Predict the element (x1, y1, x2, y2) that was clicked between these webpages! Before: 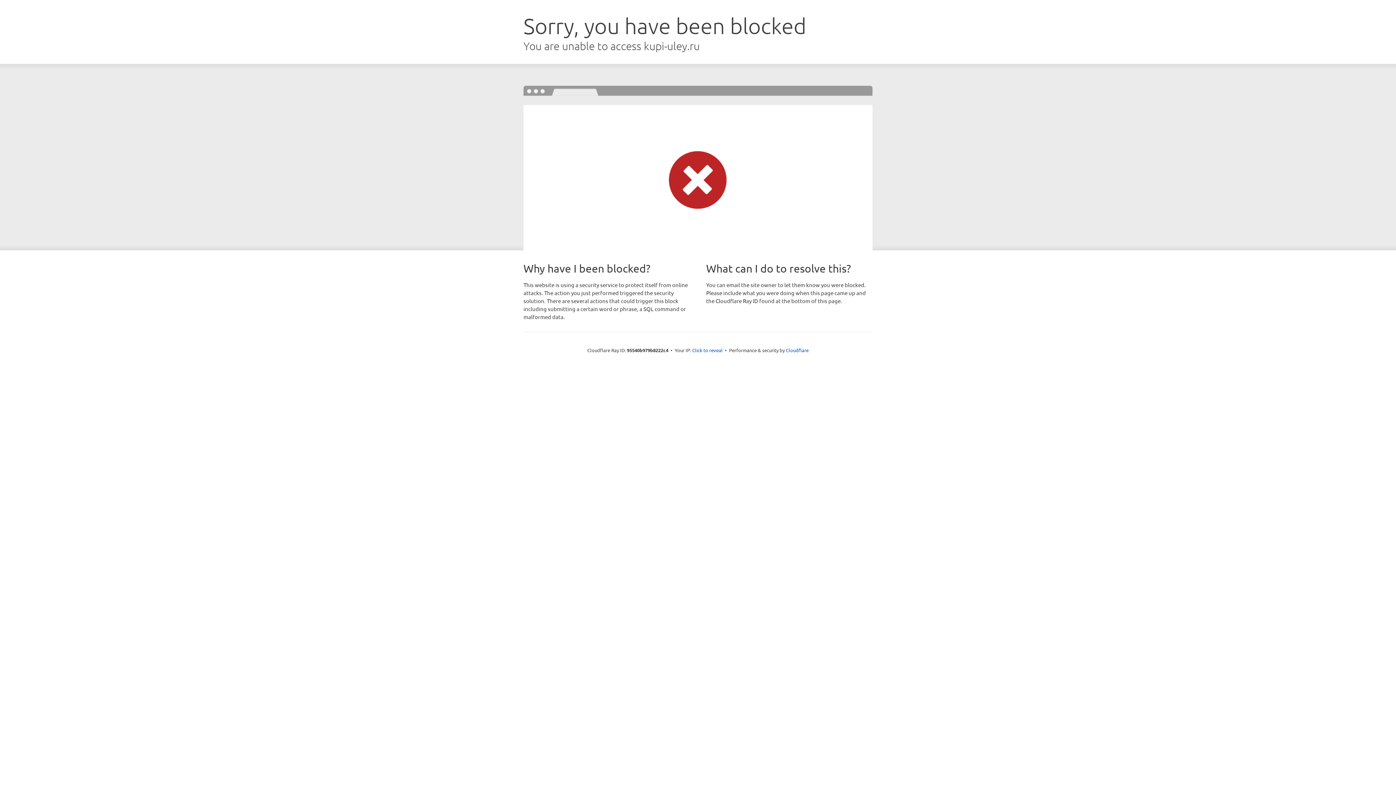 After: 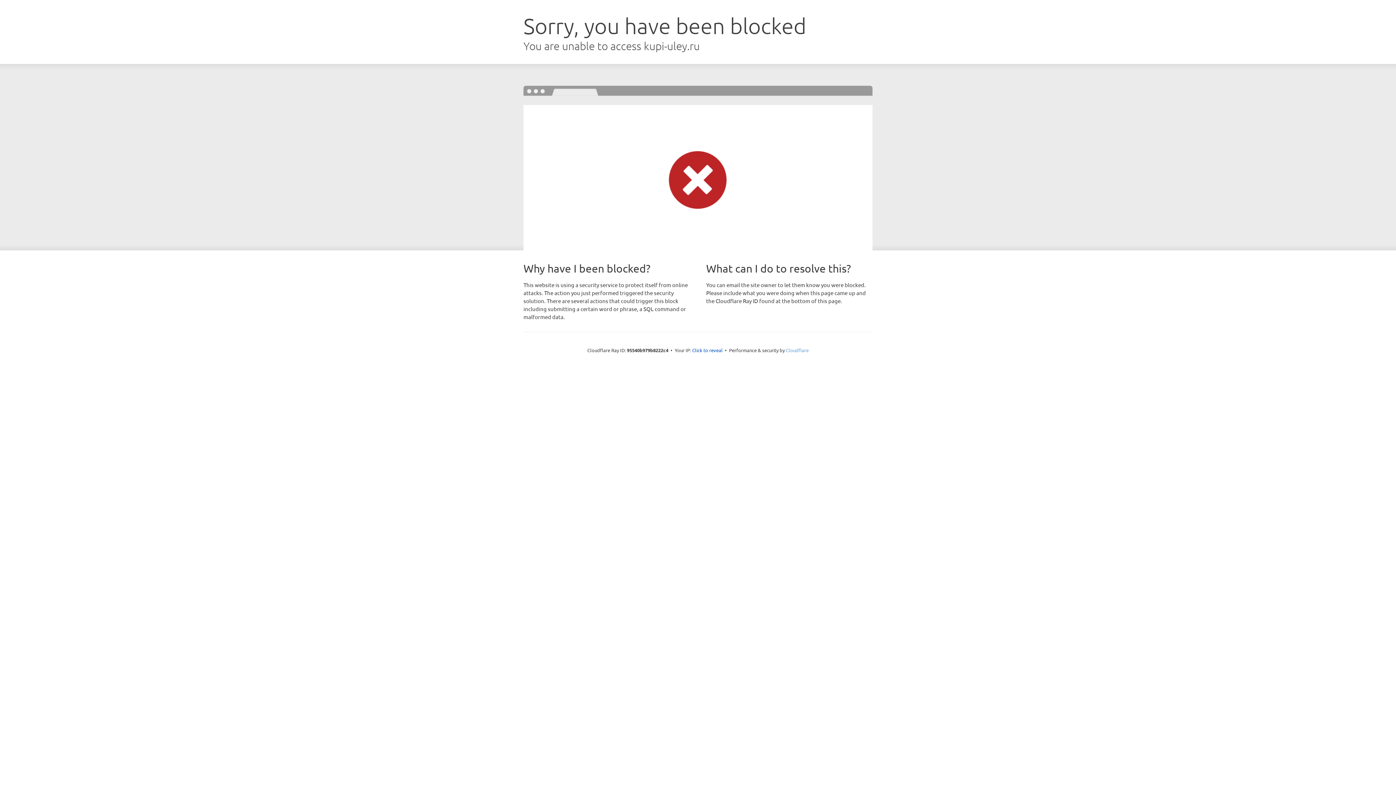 Action: label: Cloudflare bbox: (786, 347, 808, 353)